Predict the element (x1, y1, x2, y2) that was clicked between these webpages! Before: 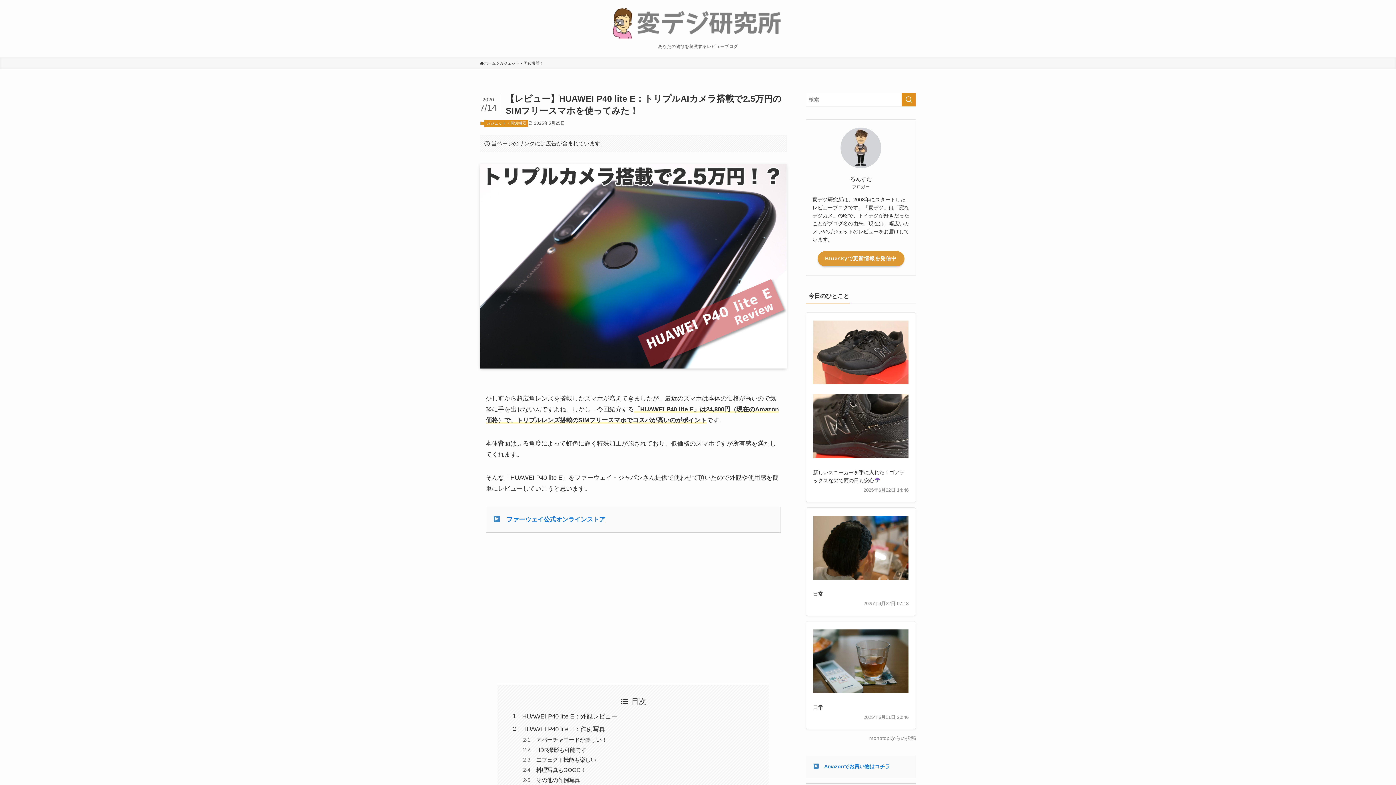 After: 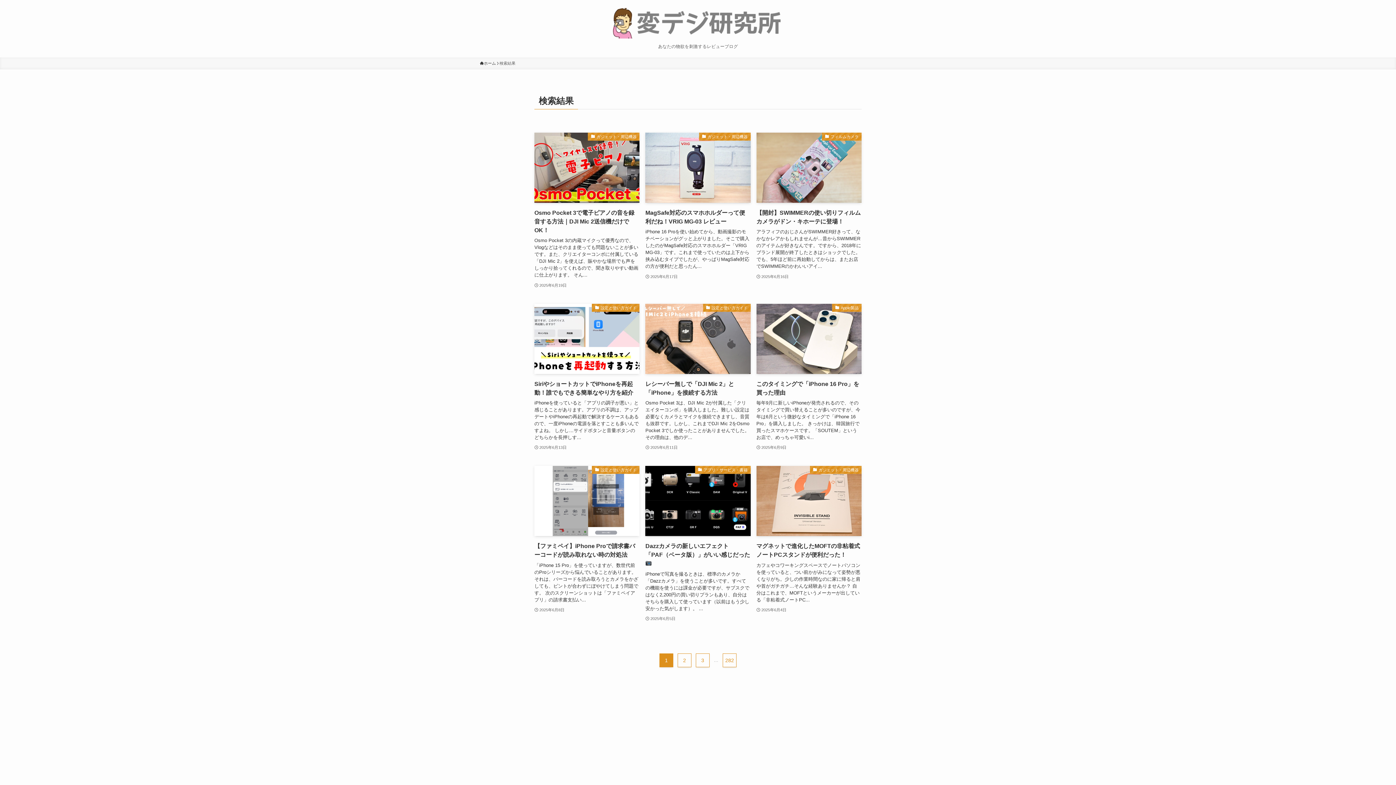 Action: label: 検索を実行する bbox: (901, 92, 916, 106)